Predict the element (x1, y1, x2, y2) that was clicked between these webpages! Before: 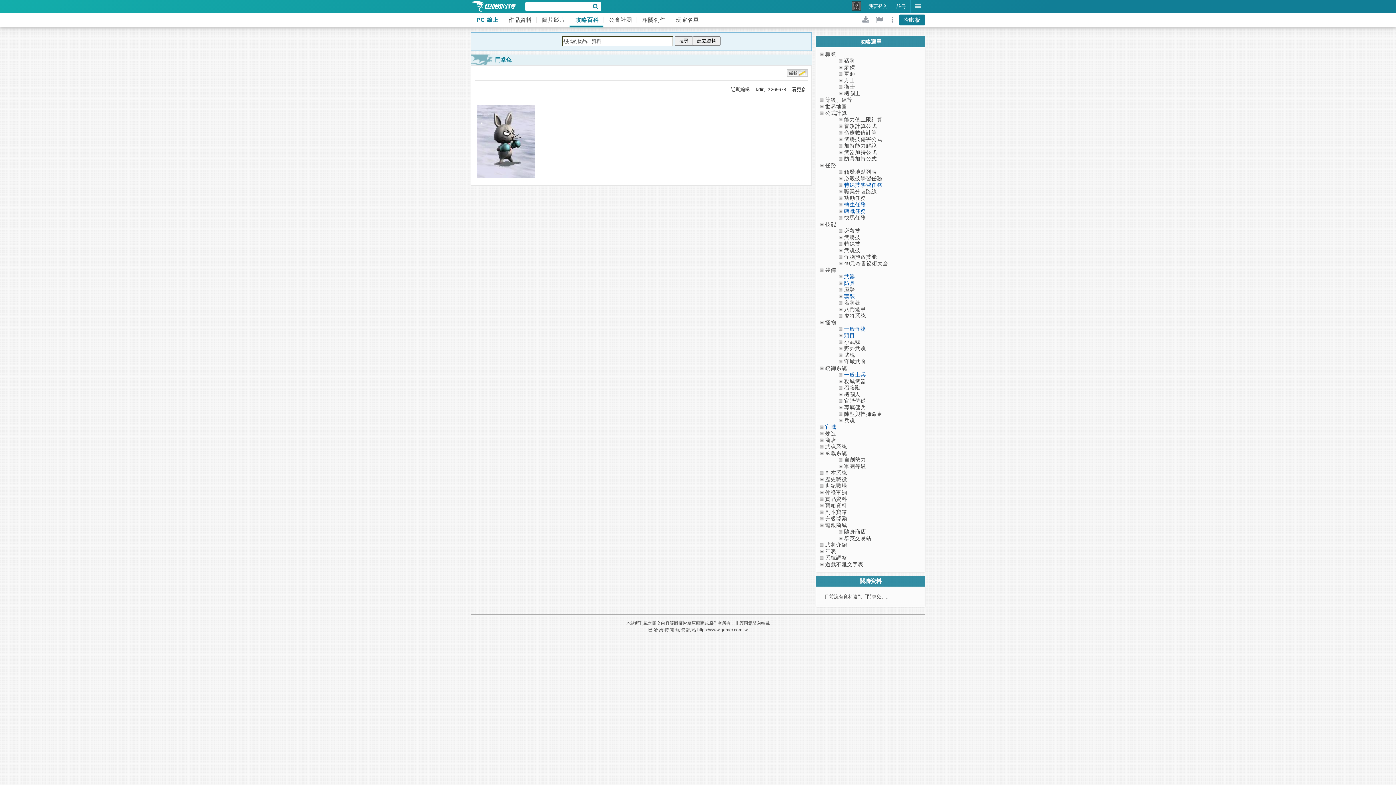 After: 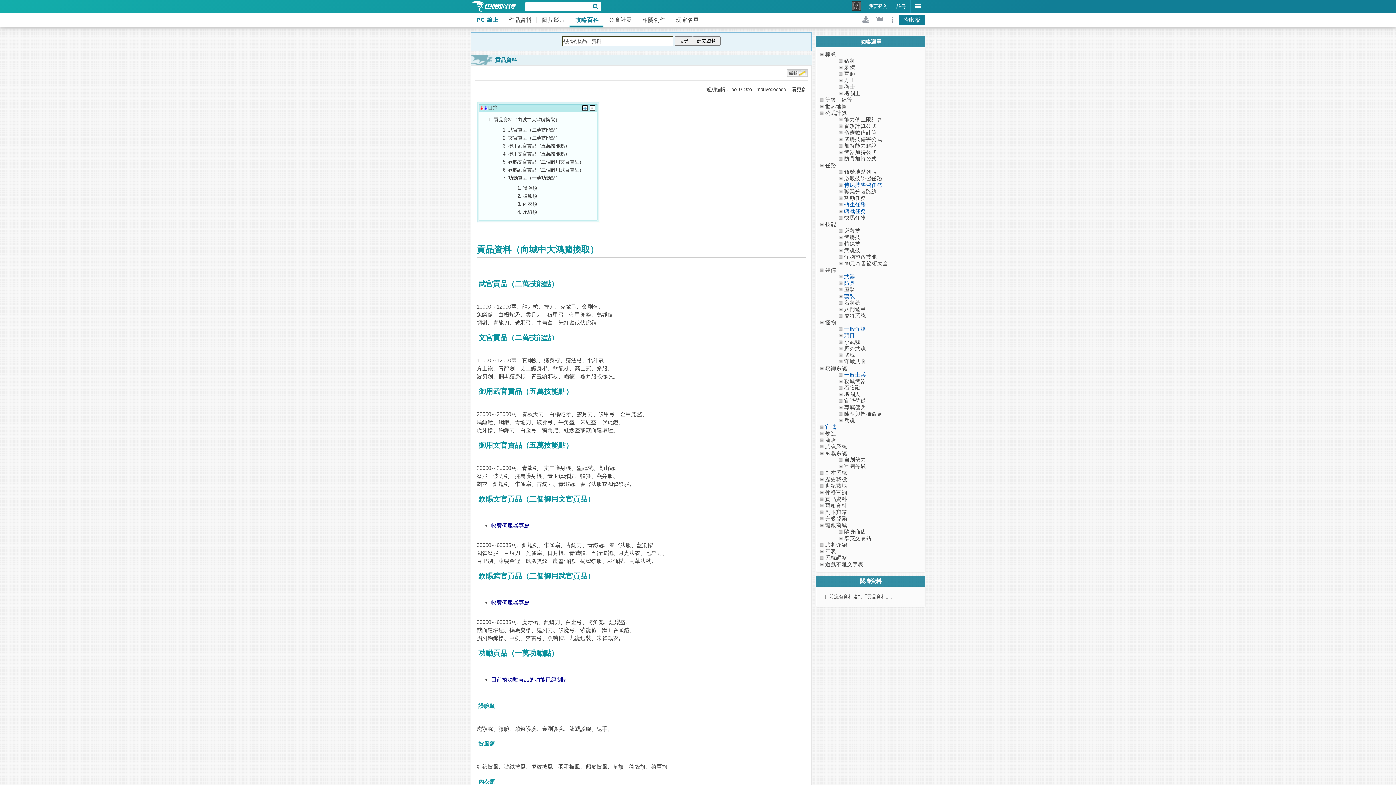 Action: bbox: (825, 496, 847, 502) label: 貢品資料